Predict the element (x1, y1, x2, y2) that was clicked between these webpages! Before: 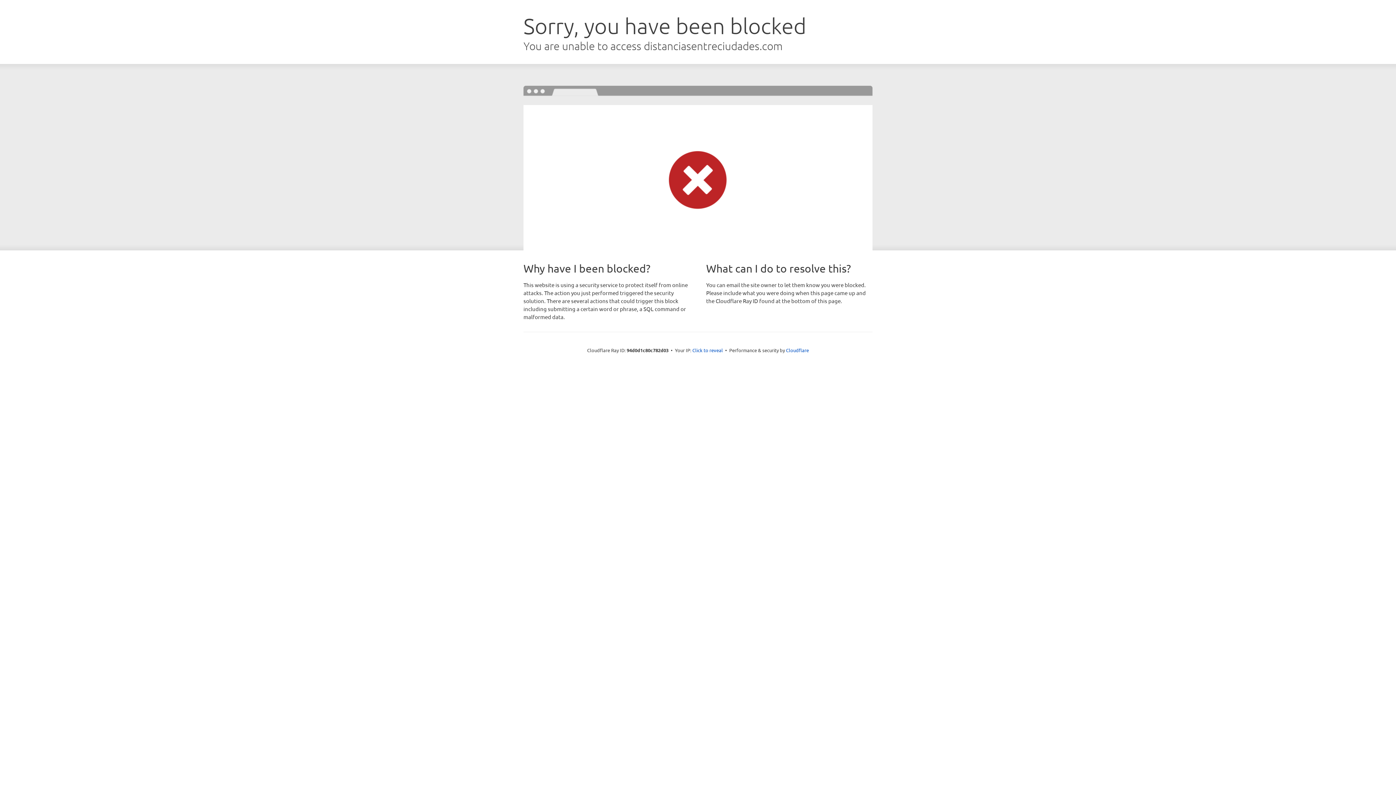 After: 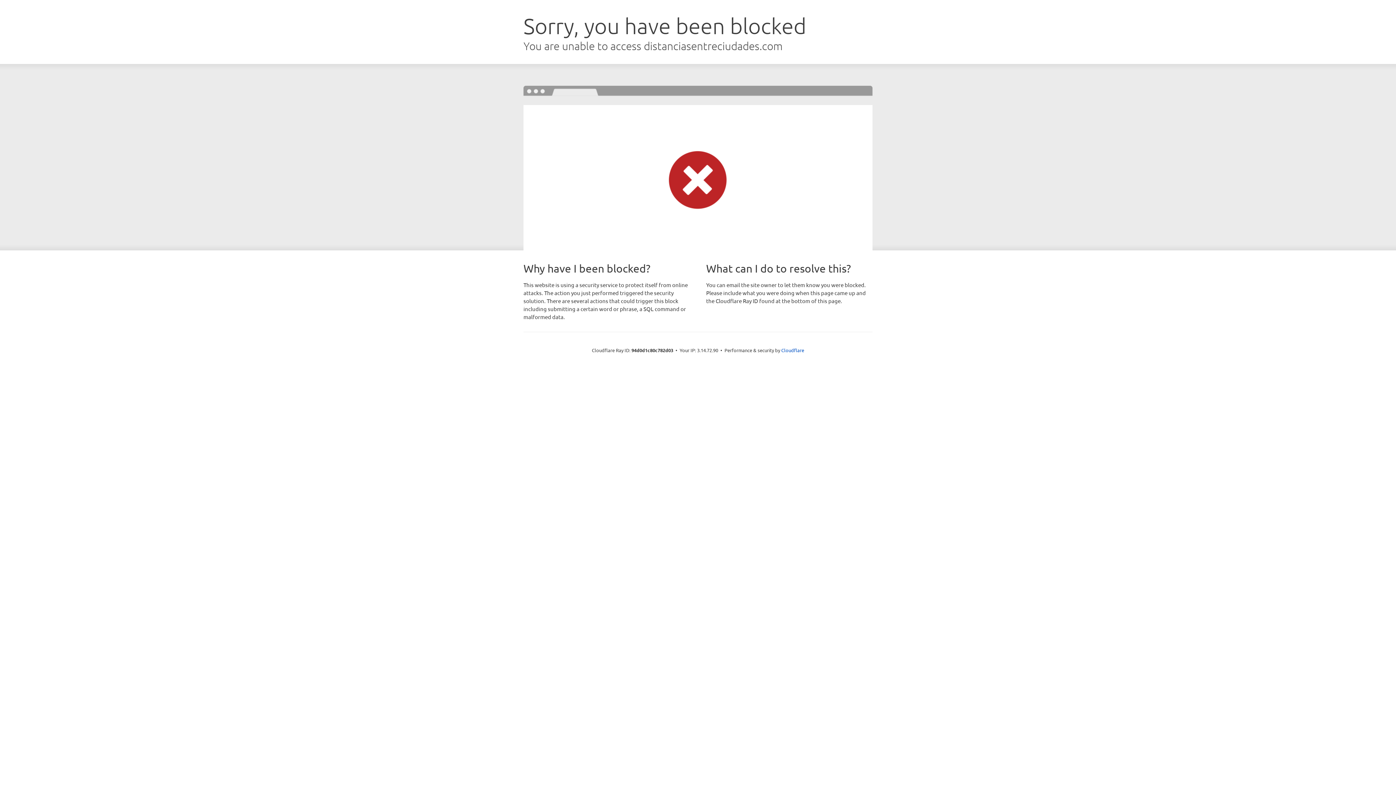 Action: bbox: (692, 346, 723, 353) label: Click to reveal